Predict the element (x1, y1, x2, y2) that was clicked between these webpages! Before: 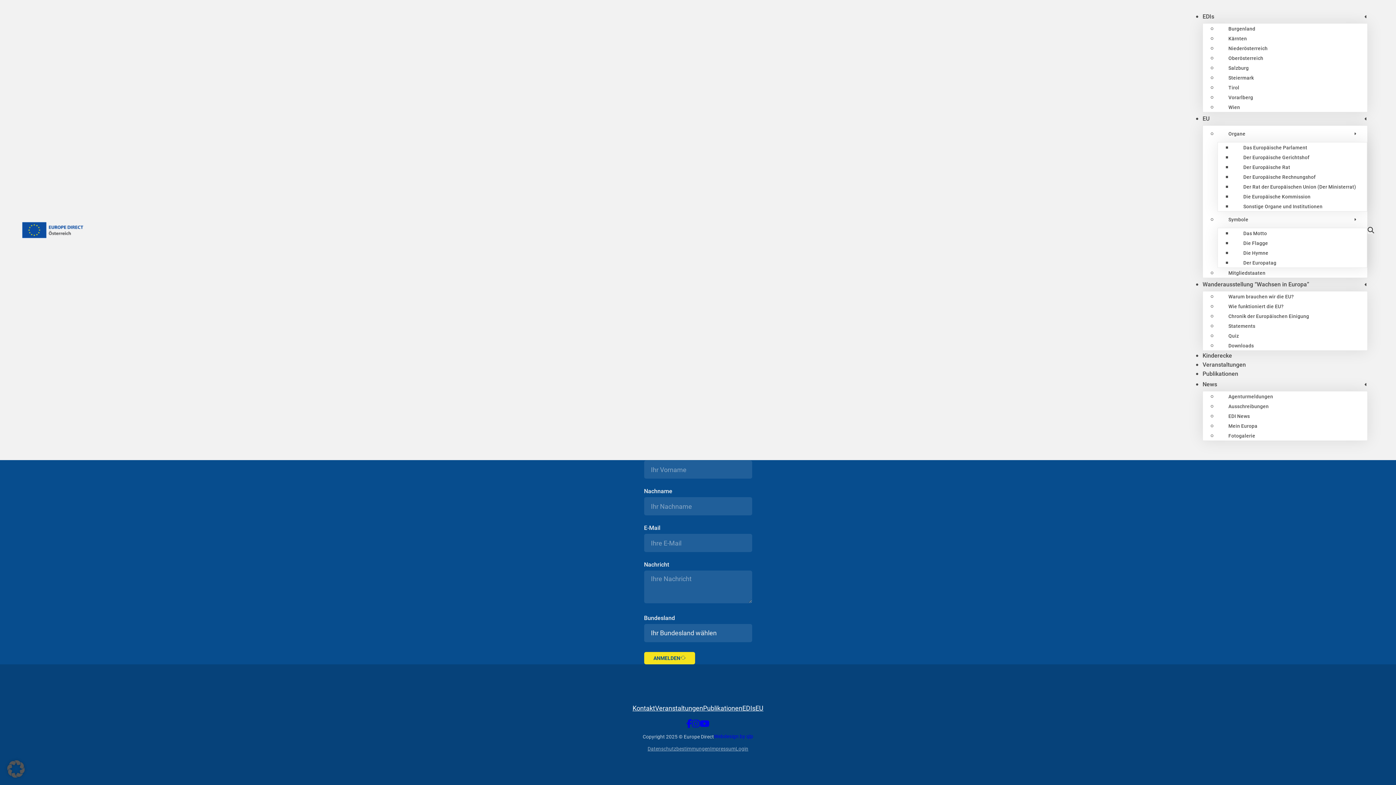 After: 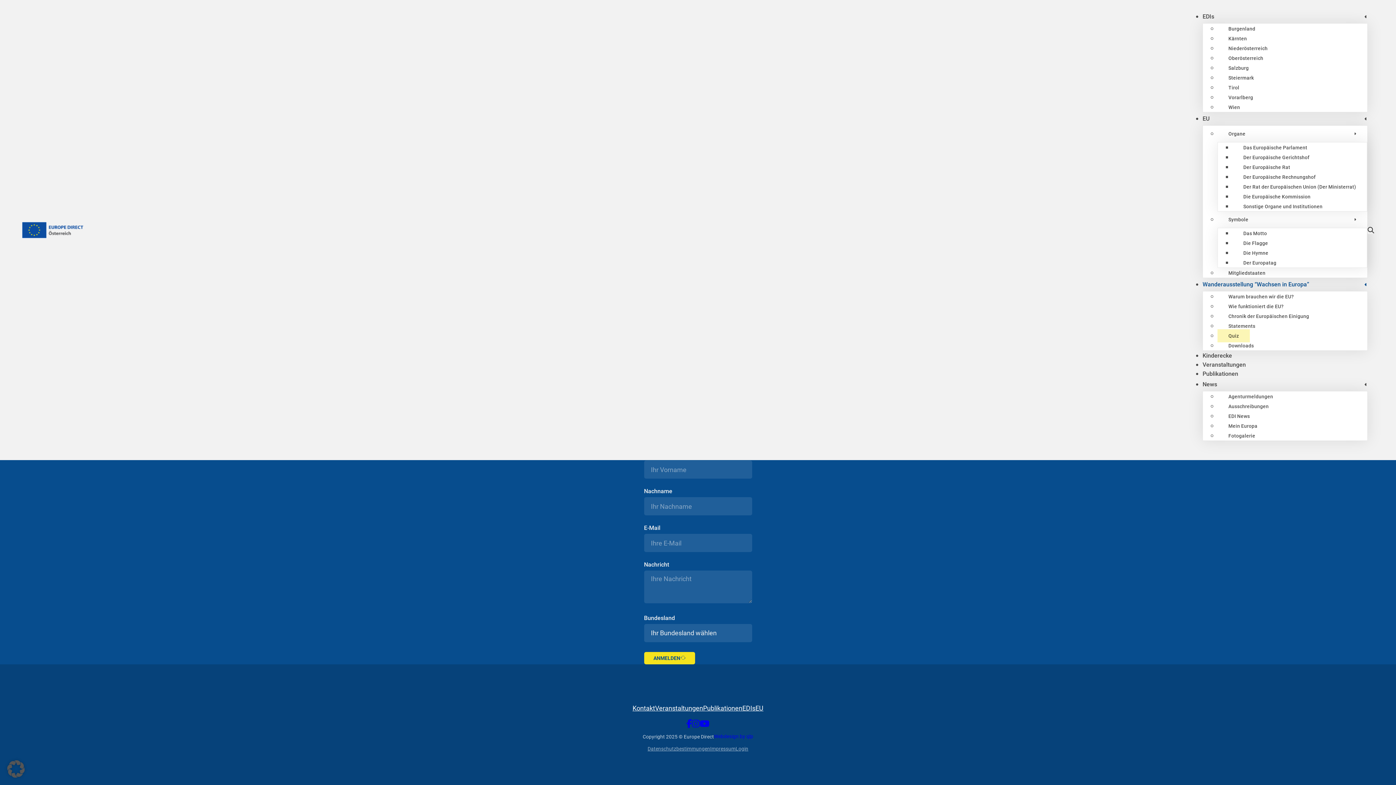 Action: bbox: (1217, 329, 1250, 342) label: Quiz